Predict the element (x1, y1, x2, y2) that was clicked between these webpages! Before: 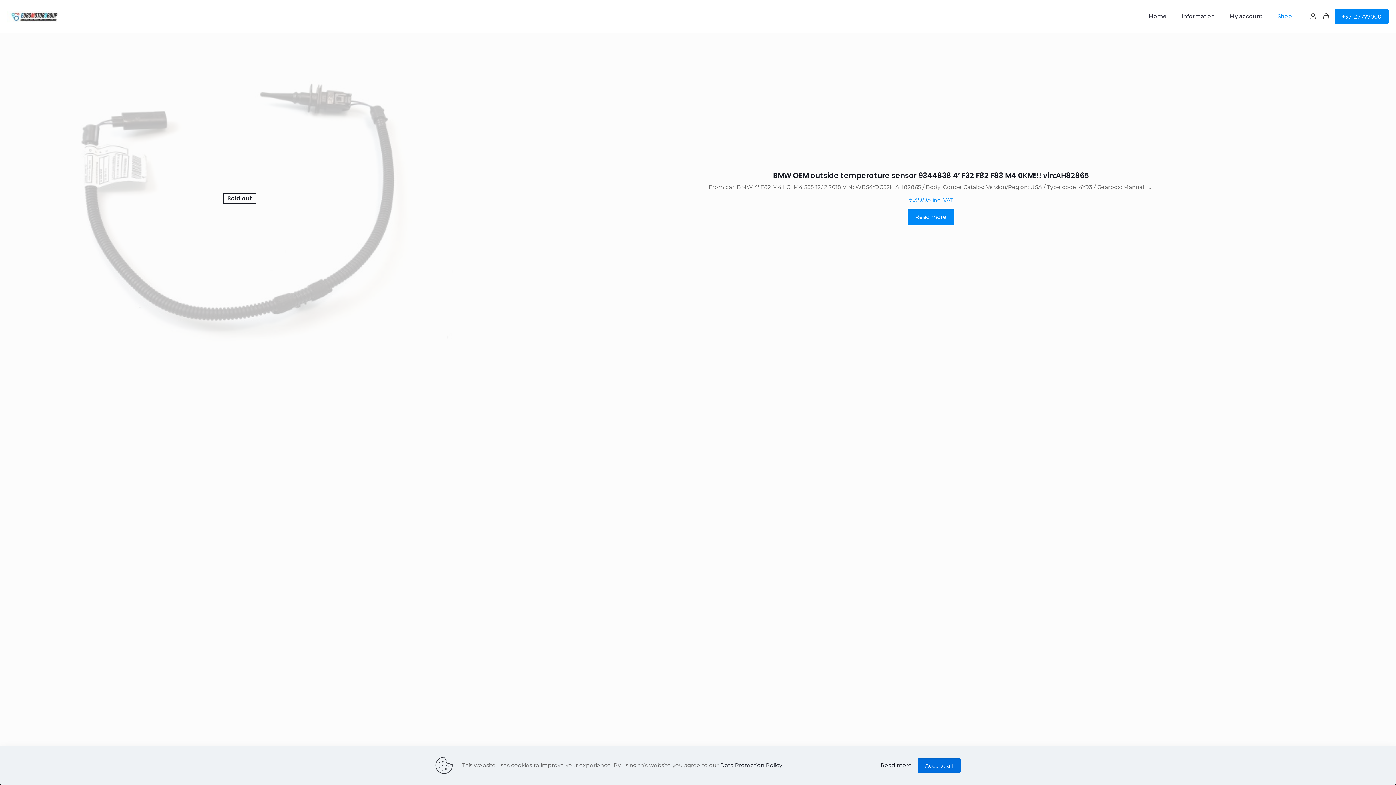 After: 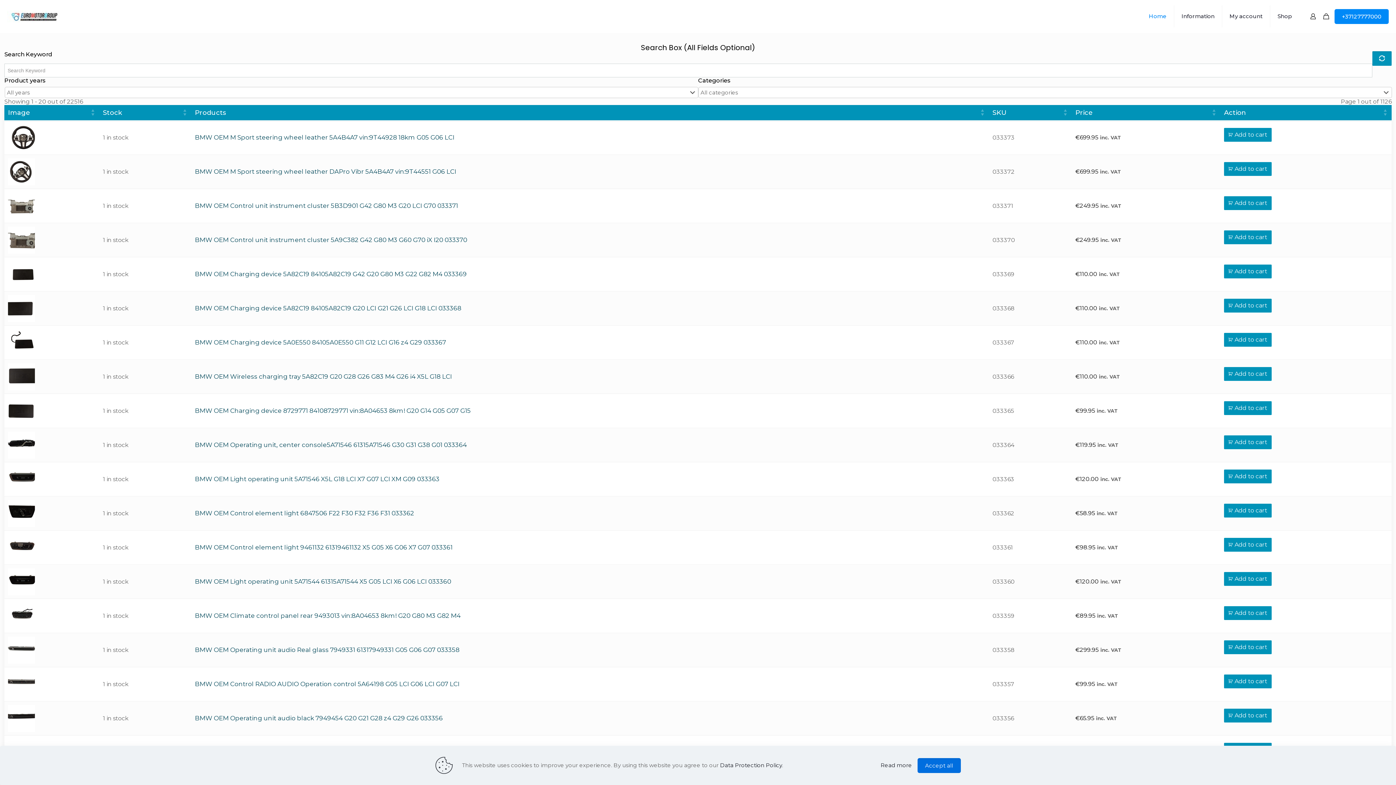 Action: label: Home bbox: (1141, 0, 1174, 32)